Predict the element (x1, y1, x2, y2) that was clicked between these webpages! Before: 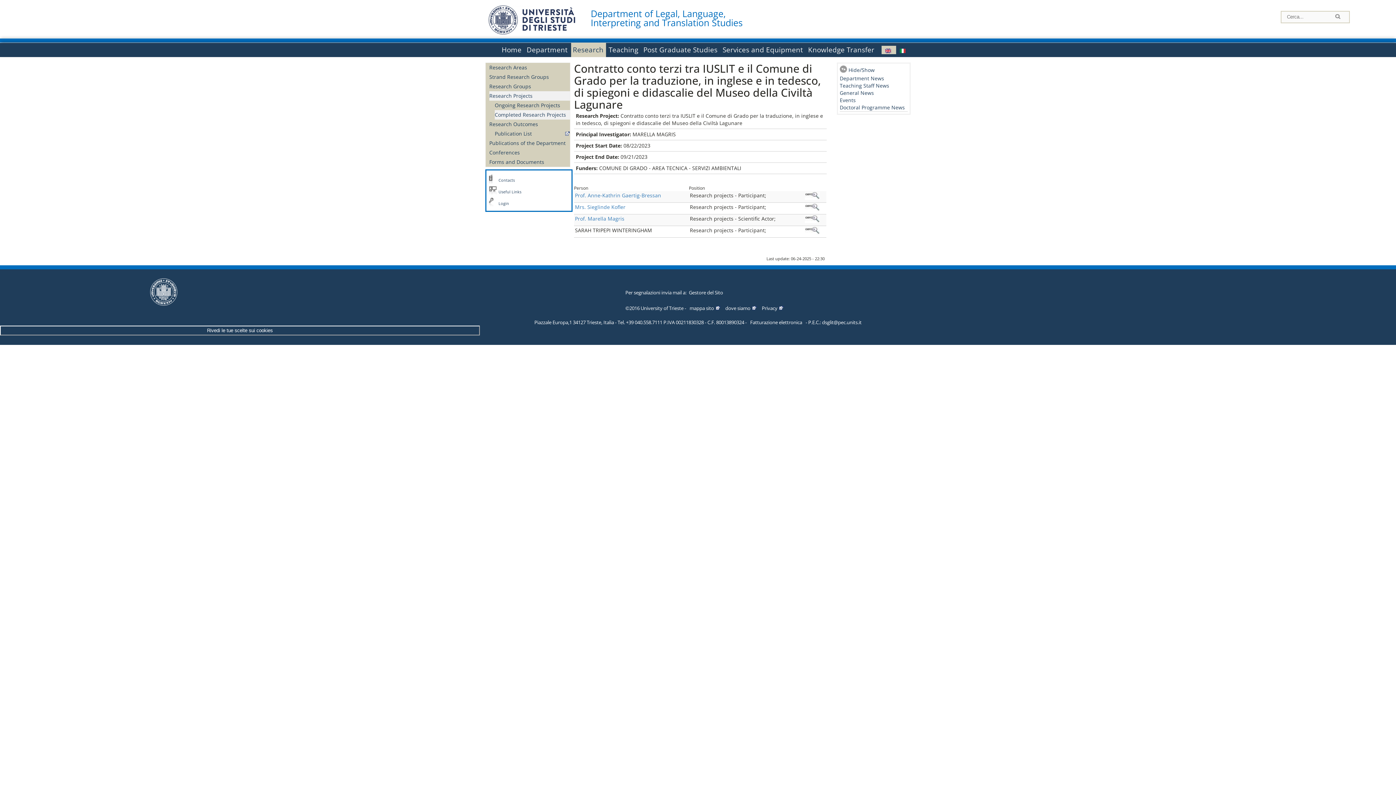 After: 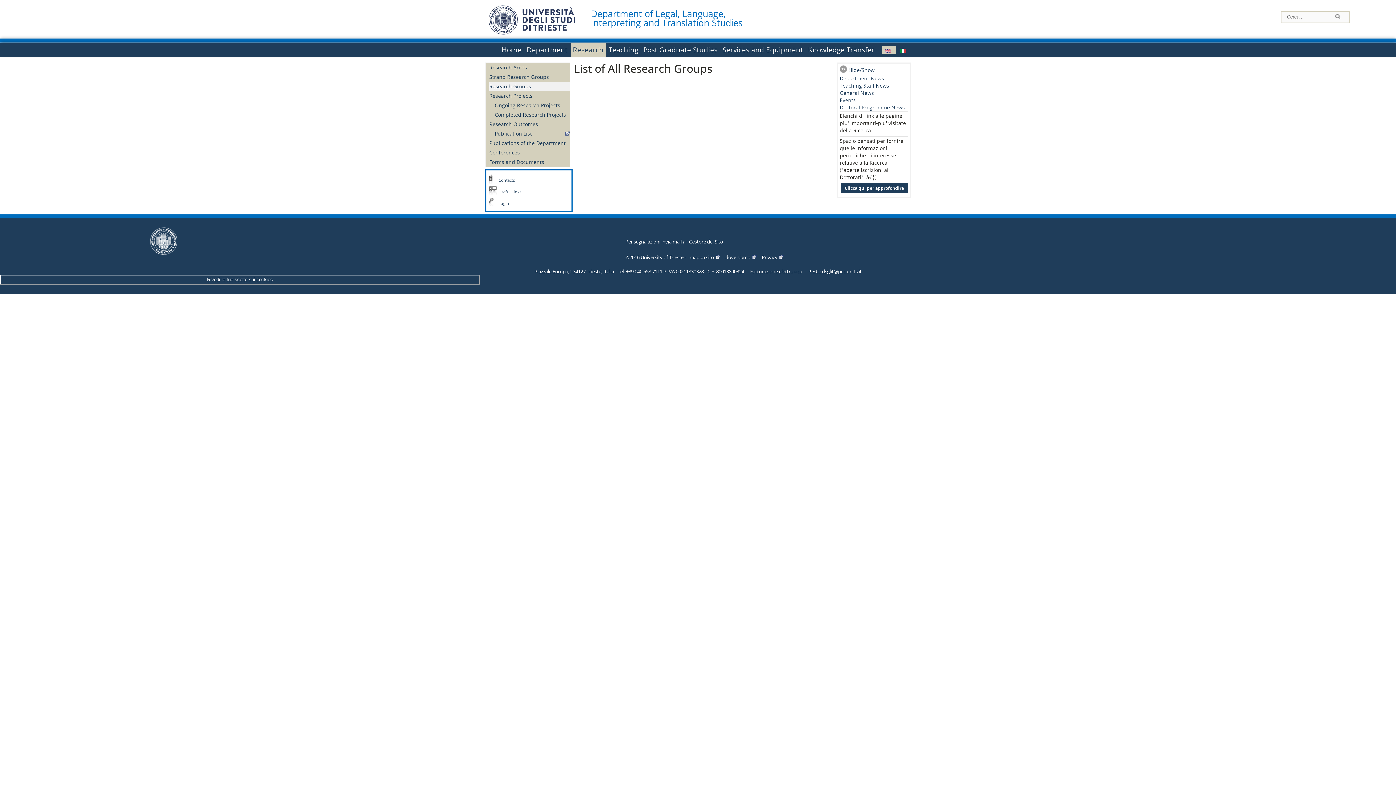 Action: bbox: (489, 81, 570, 91) label: Research Groups